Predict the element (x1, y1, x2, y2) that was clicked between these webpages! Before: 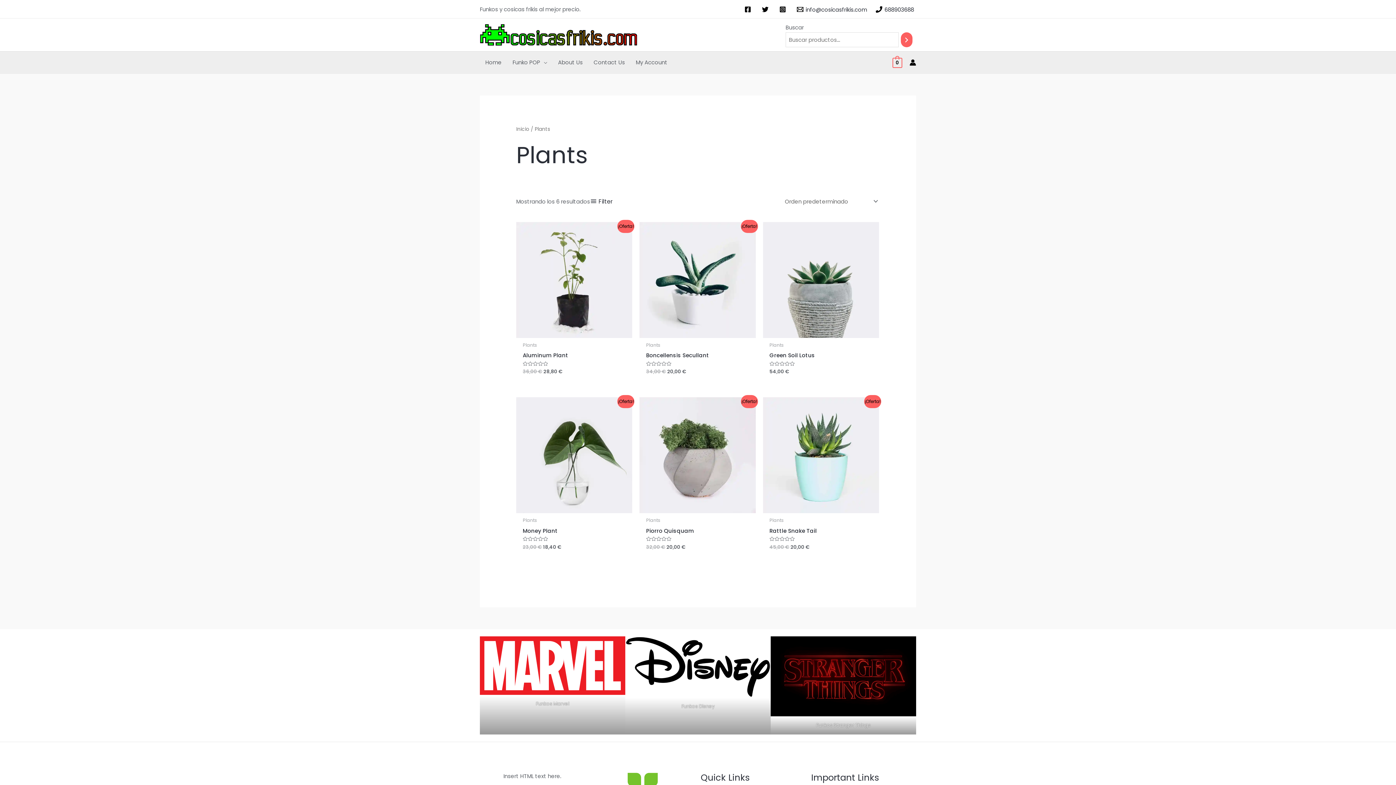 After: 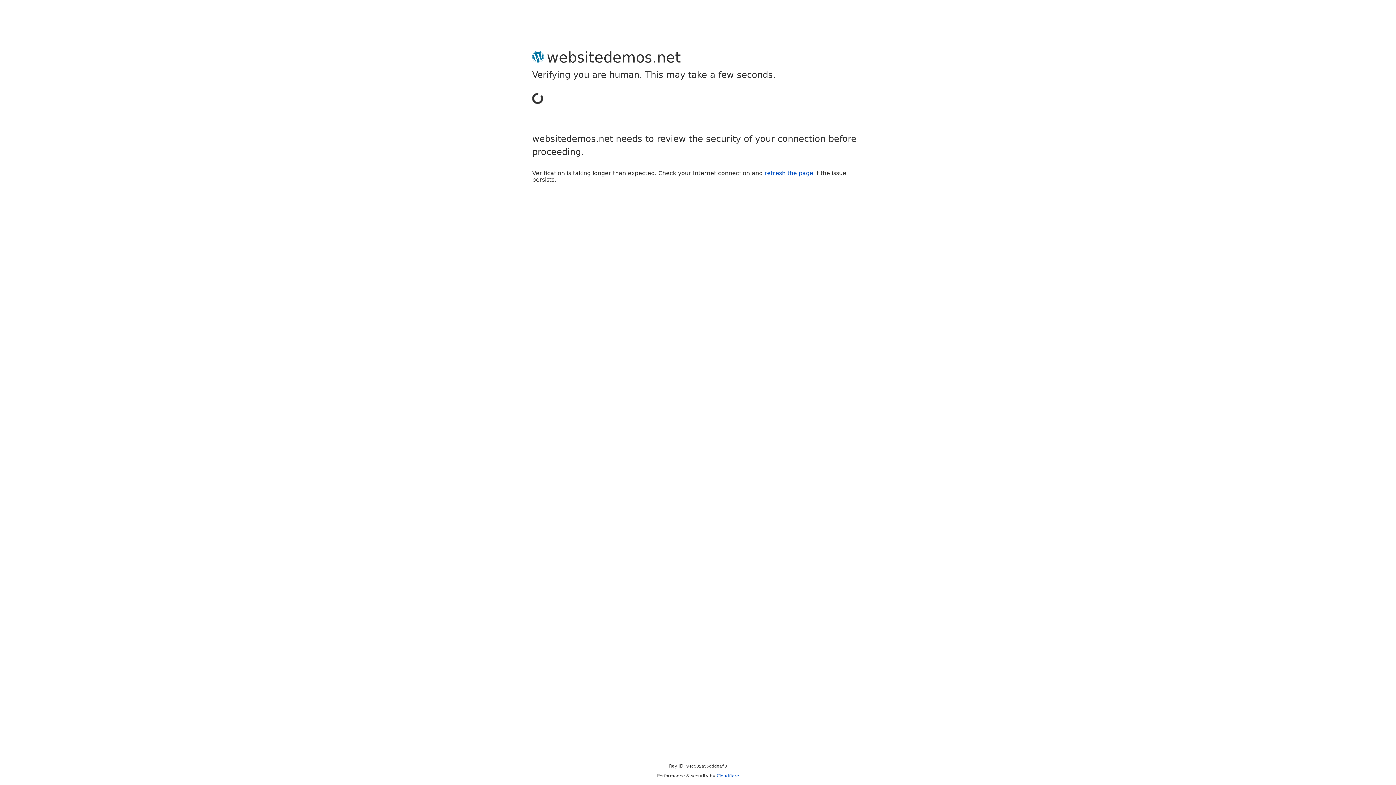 Action: bbox: (909, 59, 916, 65) label: Enlace del icono de la cuenta